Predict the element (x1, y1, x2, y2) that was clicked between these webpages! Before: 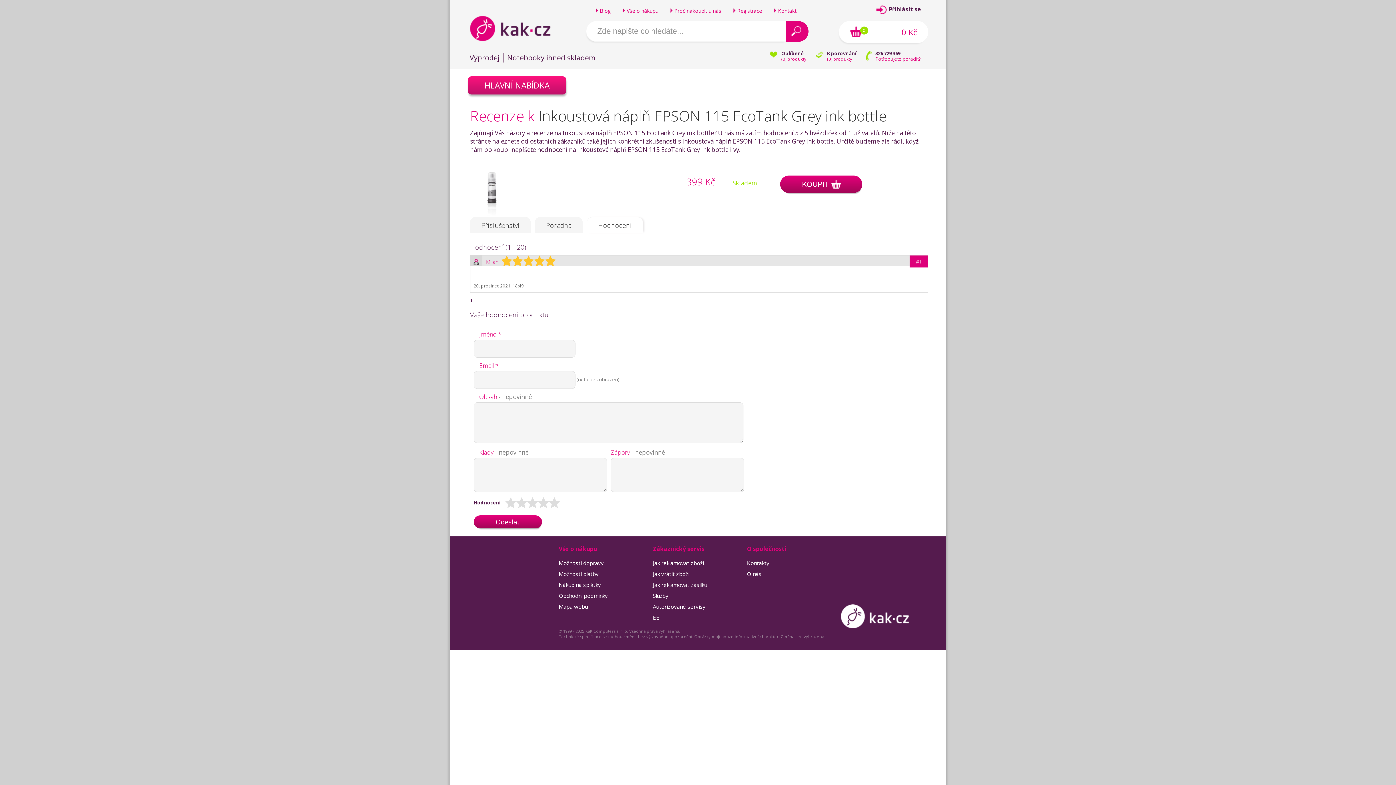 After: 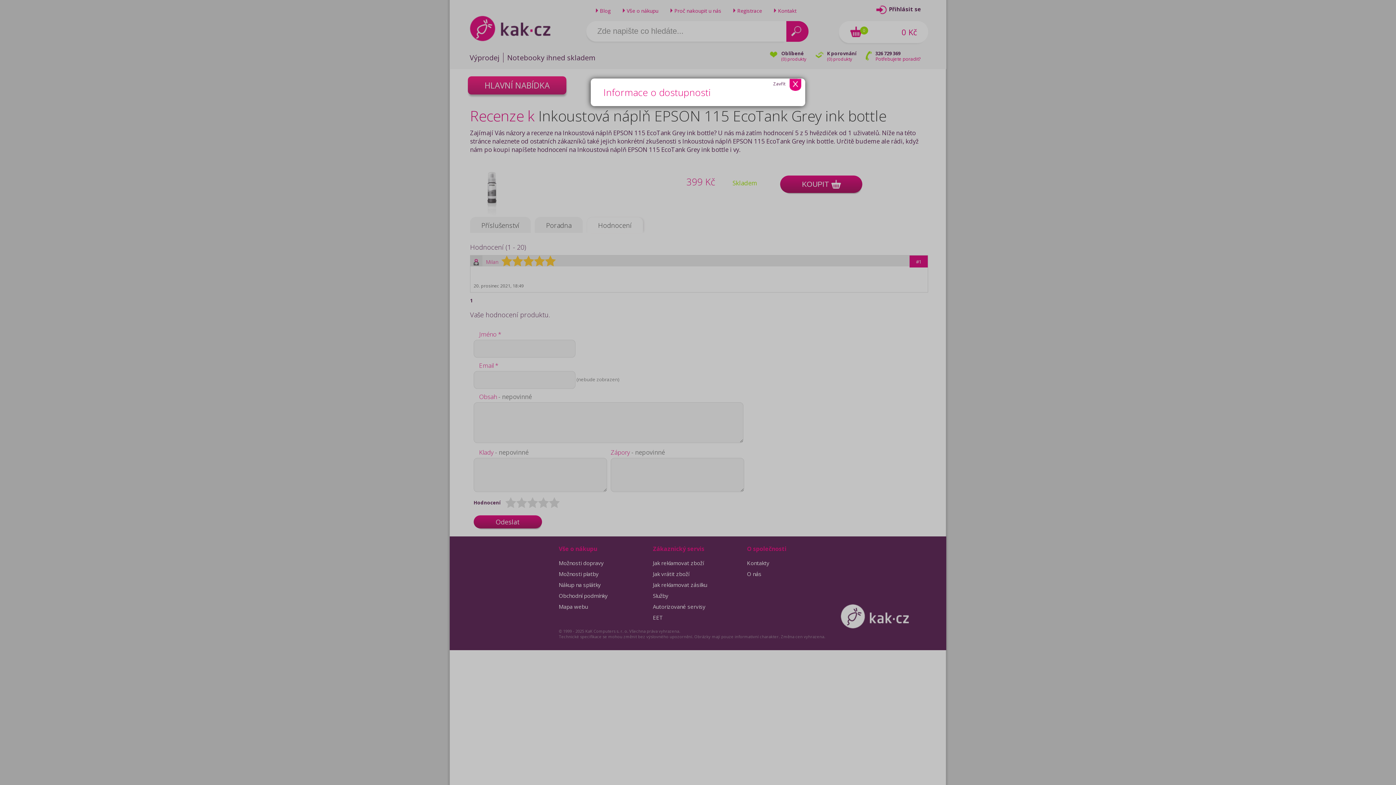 Action: label: Skladem bbox: (732, 179, 757, 187)